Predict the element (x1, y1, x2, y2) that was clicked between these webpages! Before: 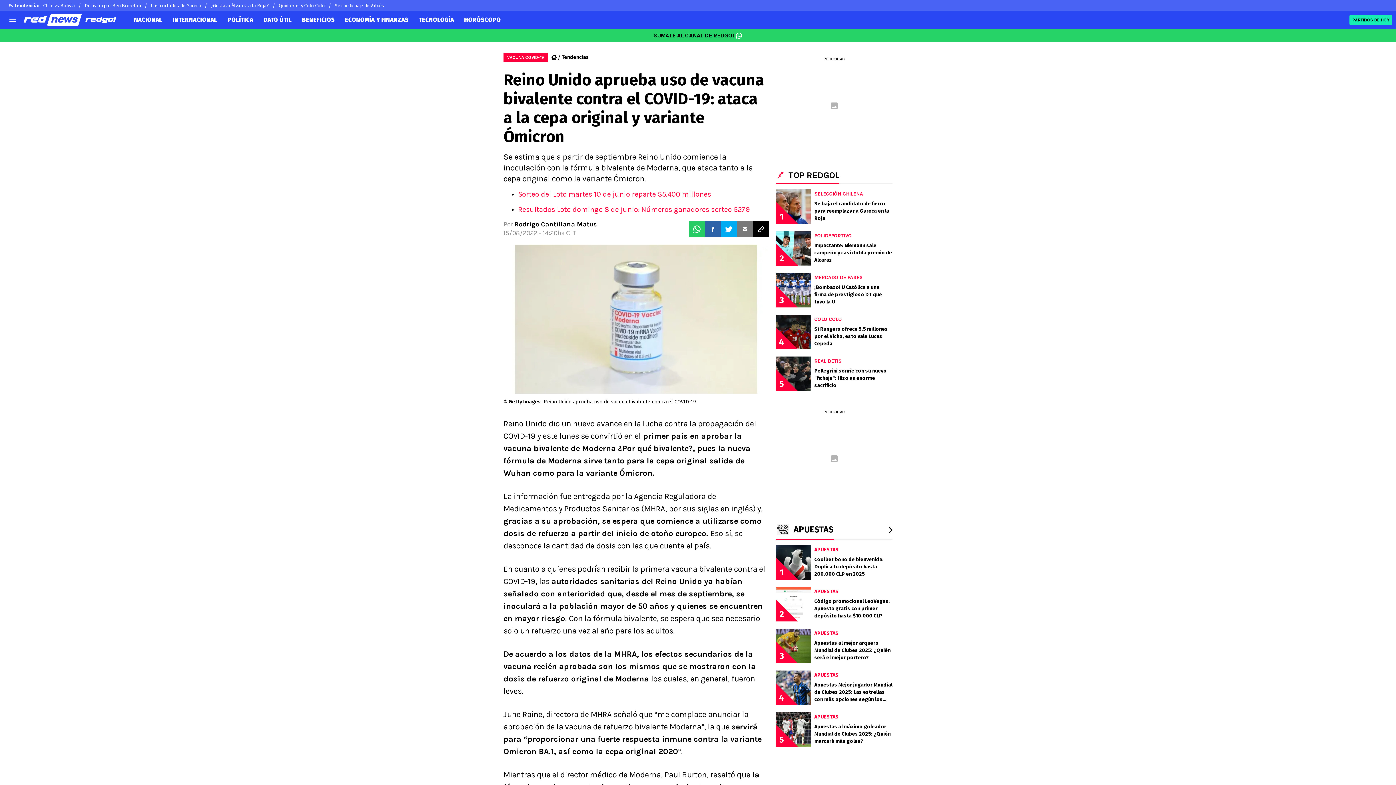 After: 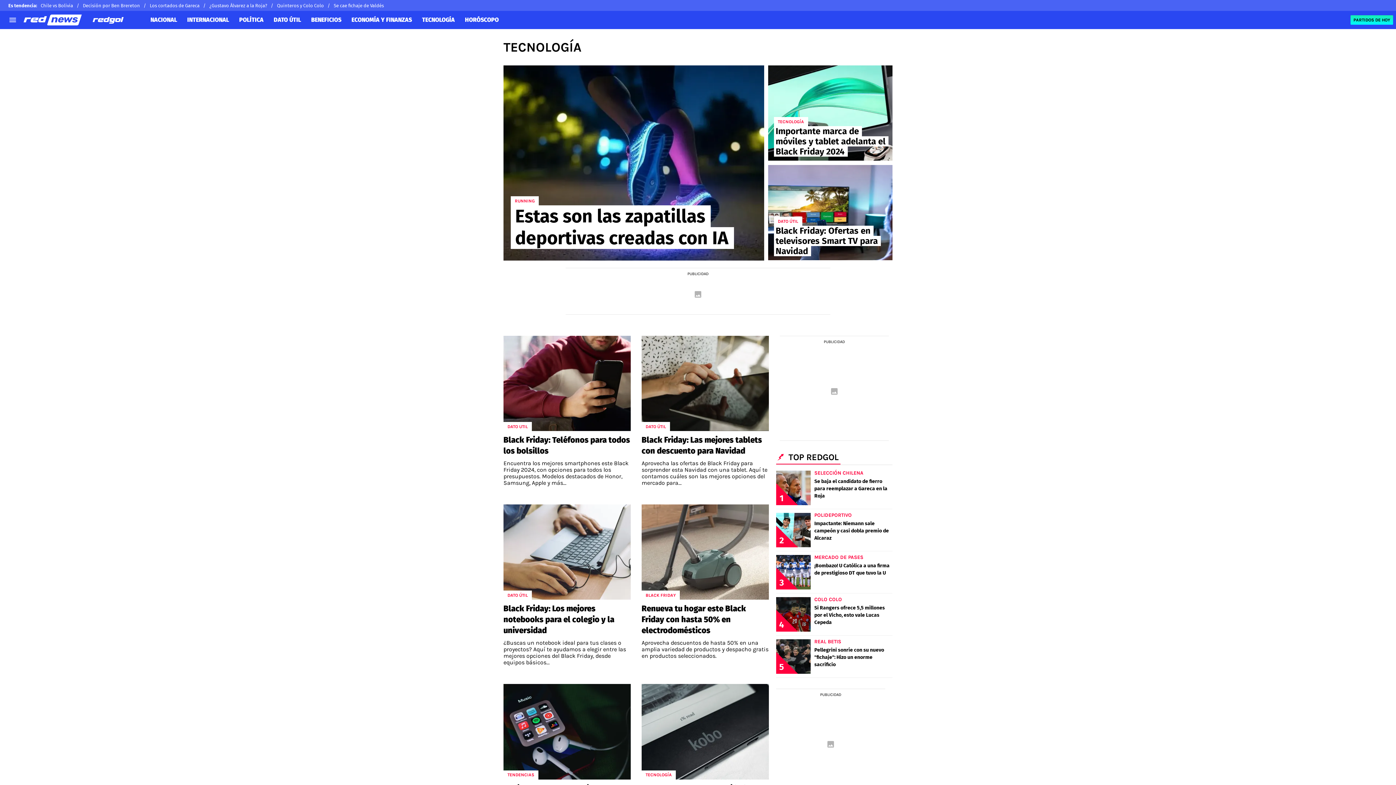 Action: label: TECNOLOGÍA bbox: (413, 14, 459, 25)